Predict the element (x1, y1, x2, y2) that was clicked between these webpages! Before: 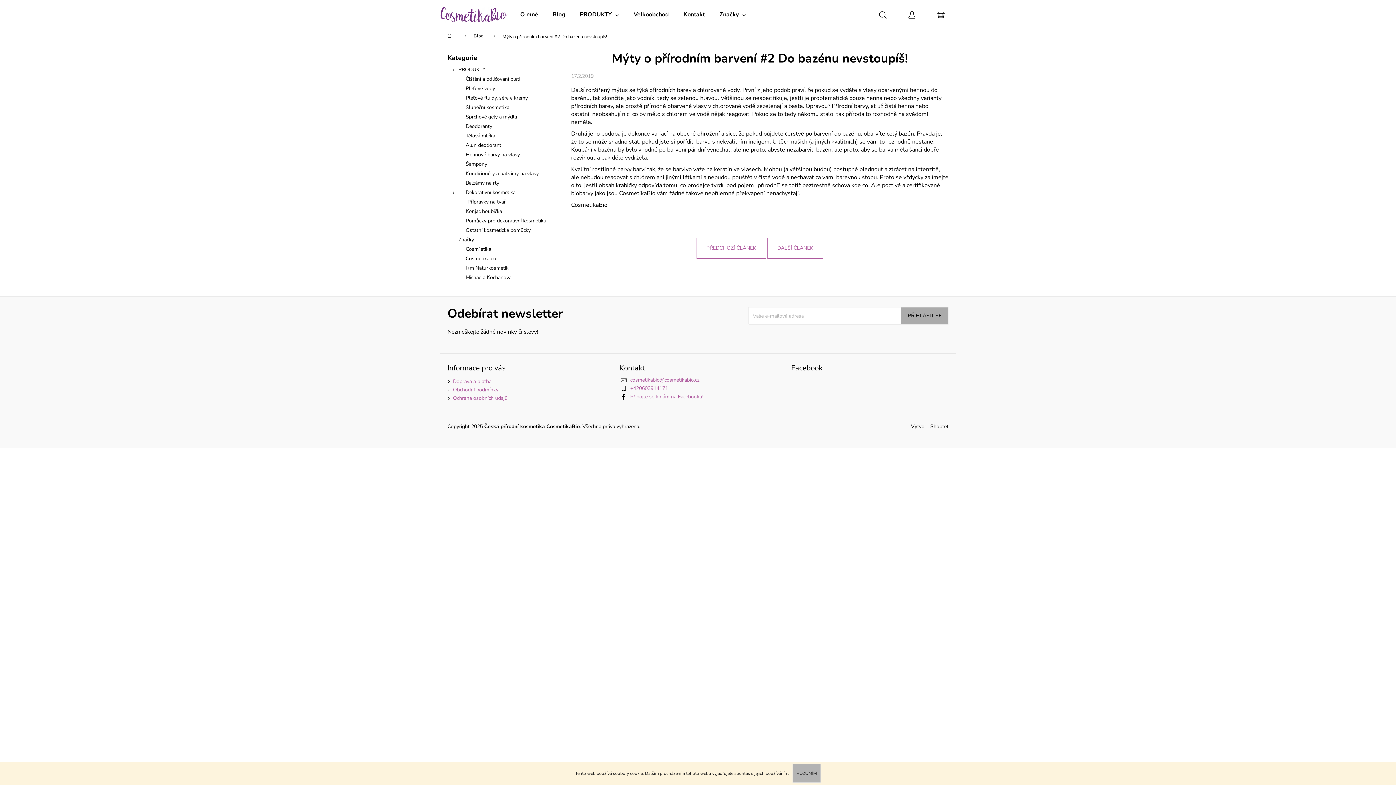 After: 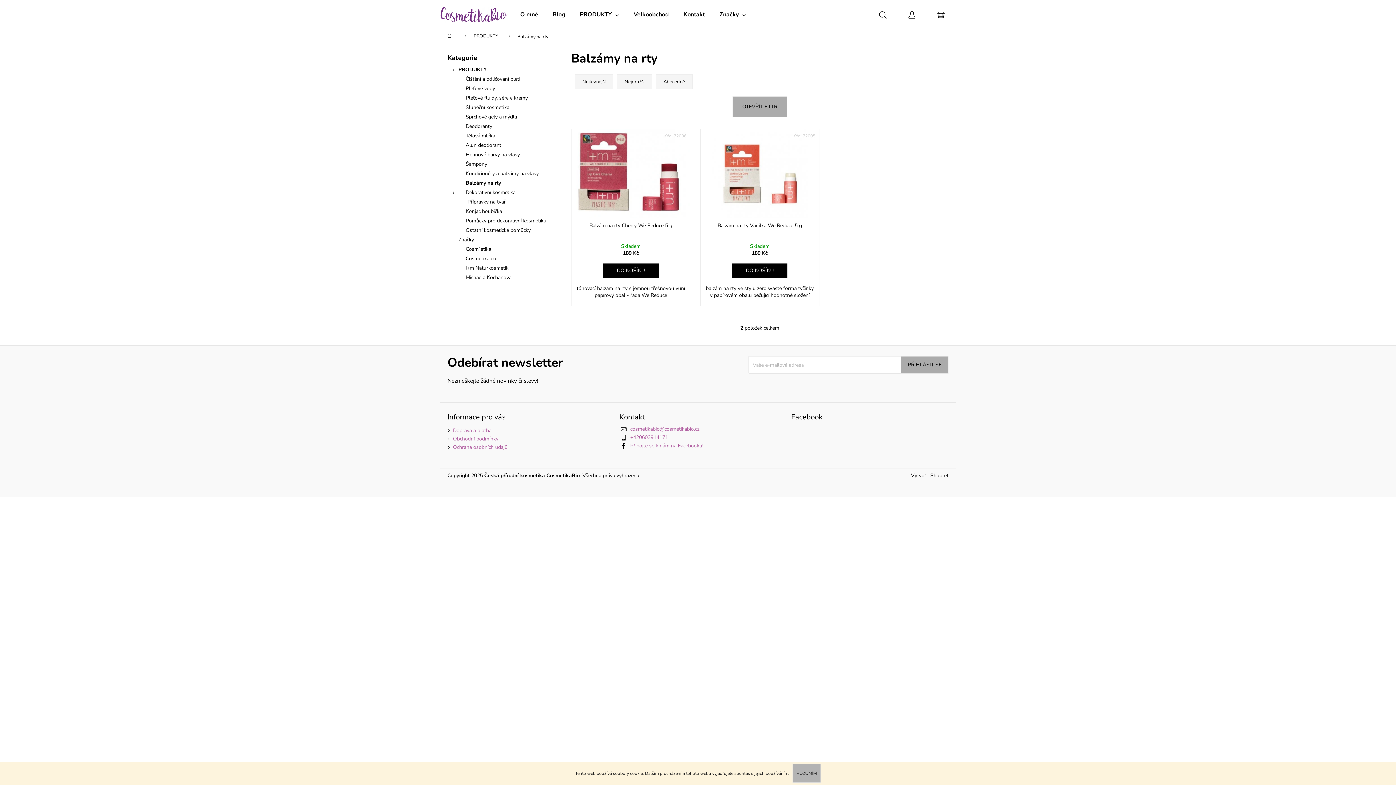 Action: bbox: (447, 178, 556, 188) label: Balzámy na rty